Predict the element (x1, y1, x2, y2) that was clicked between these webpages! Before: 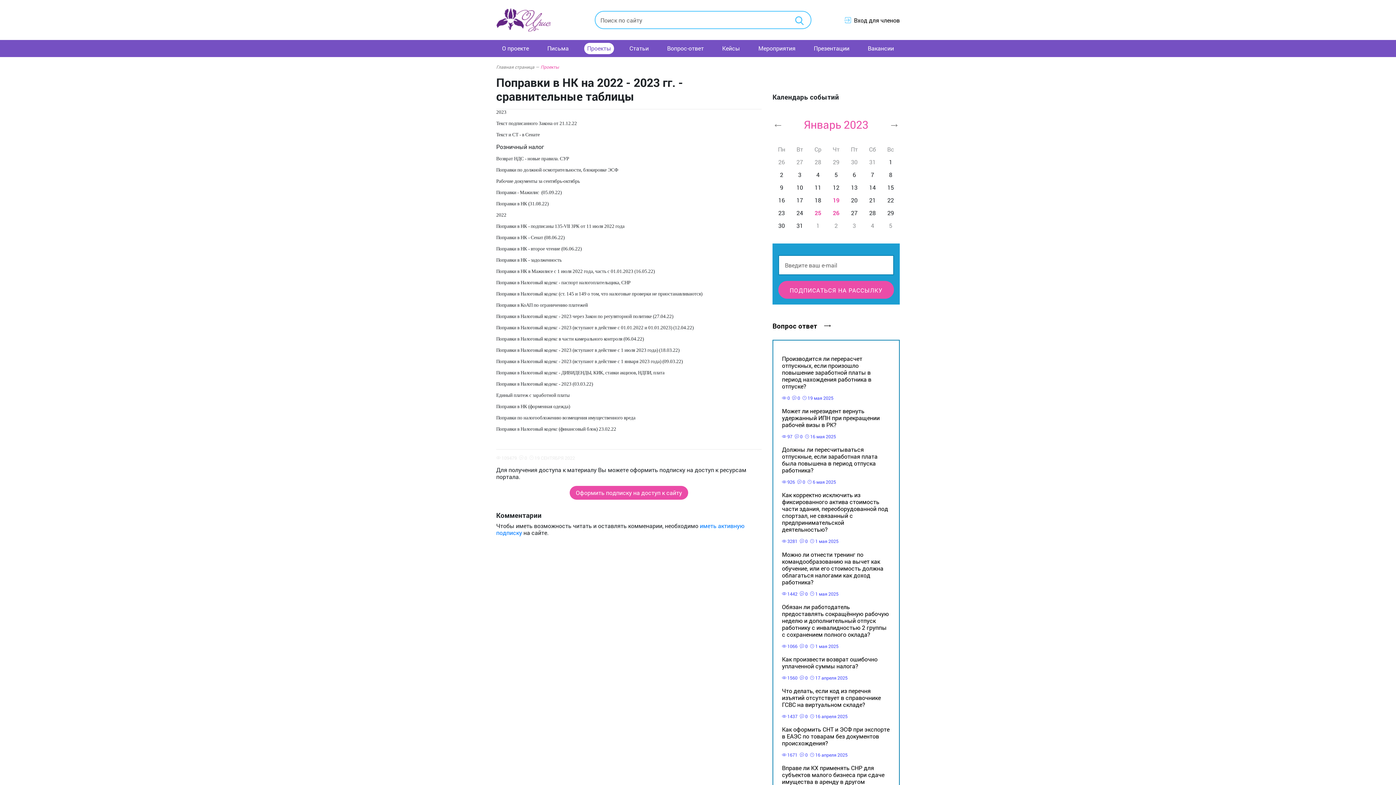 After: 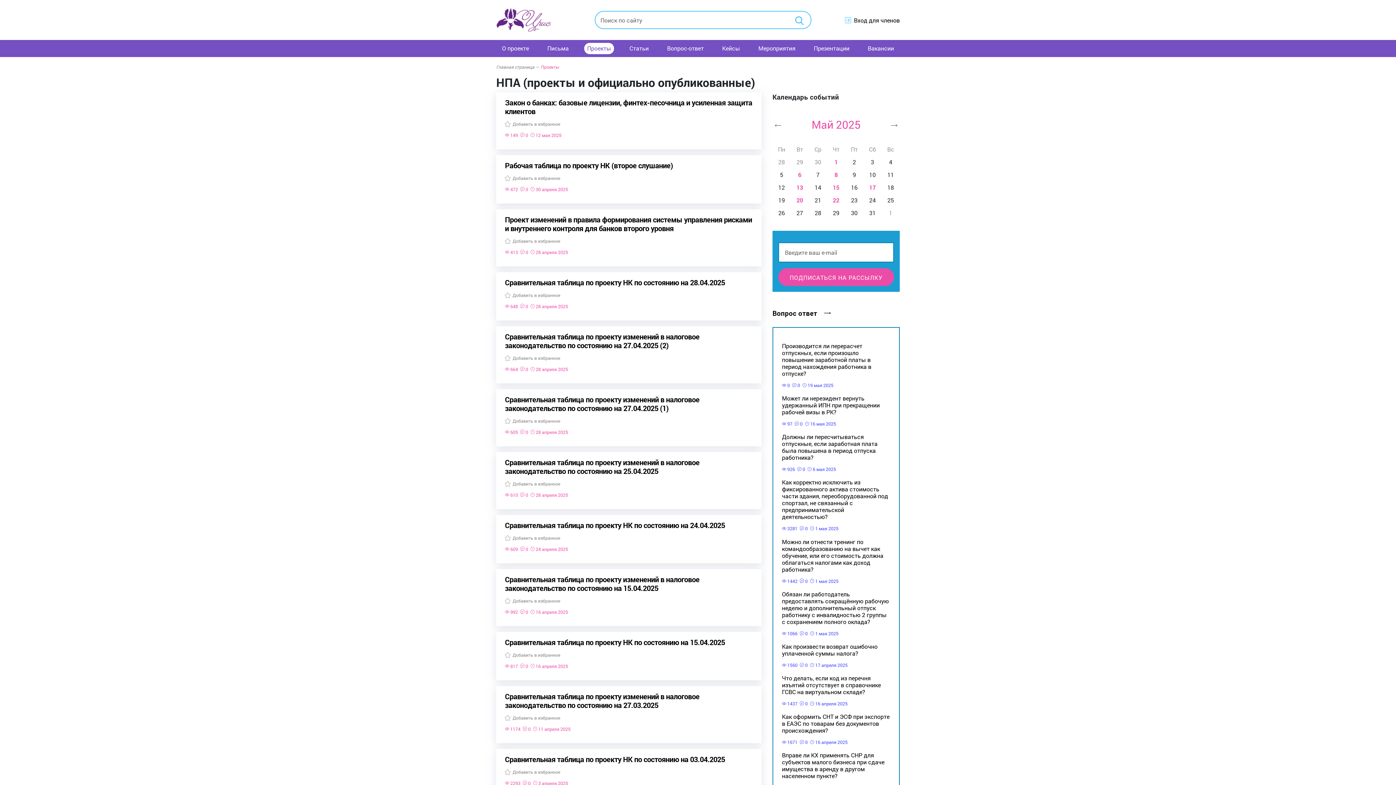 Action: bbox: (540, 63, 558, 69) label: Проекты